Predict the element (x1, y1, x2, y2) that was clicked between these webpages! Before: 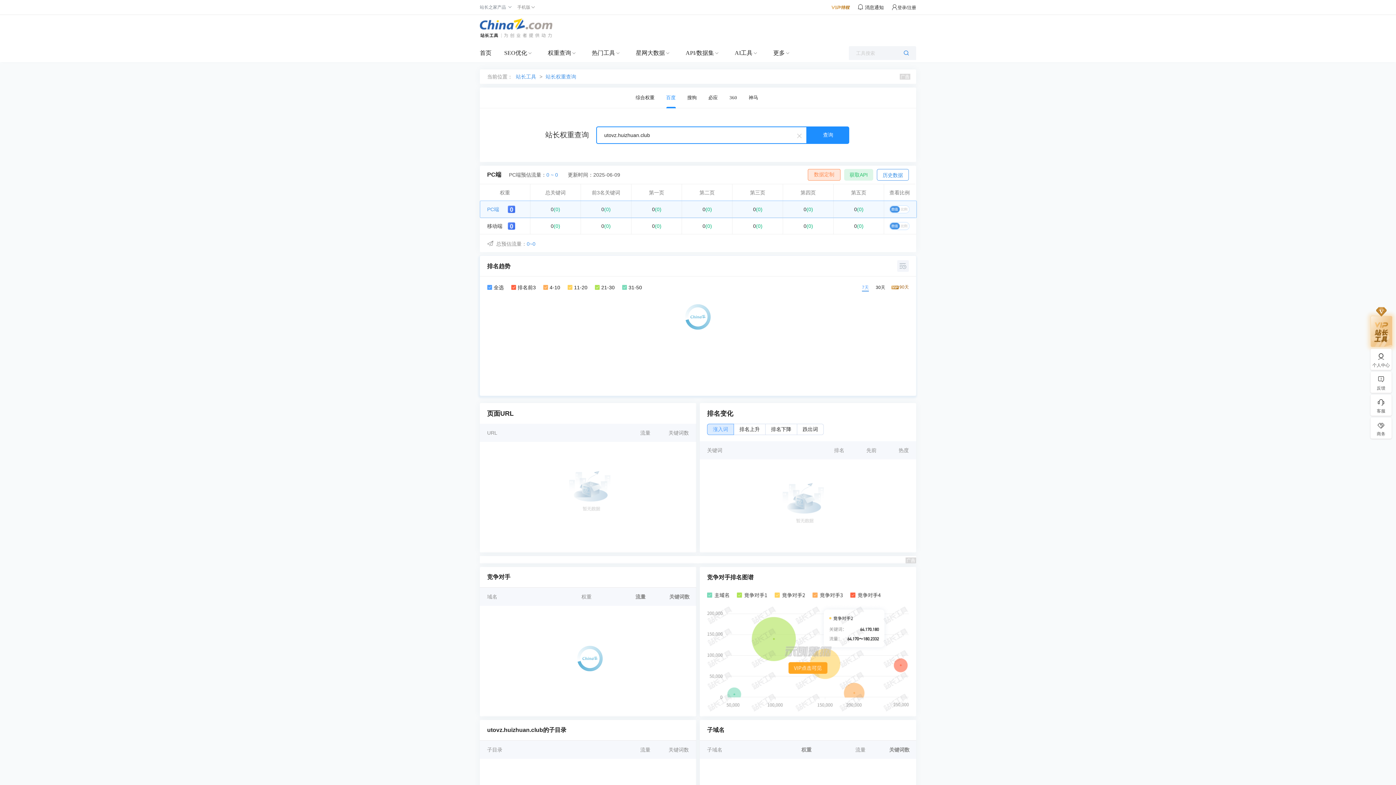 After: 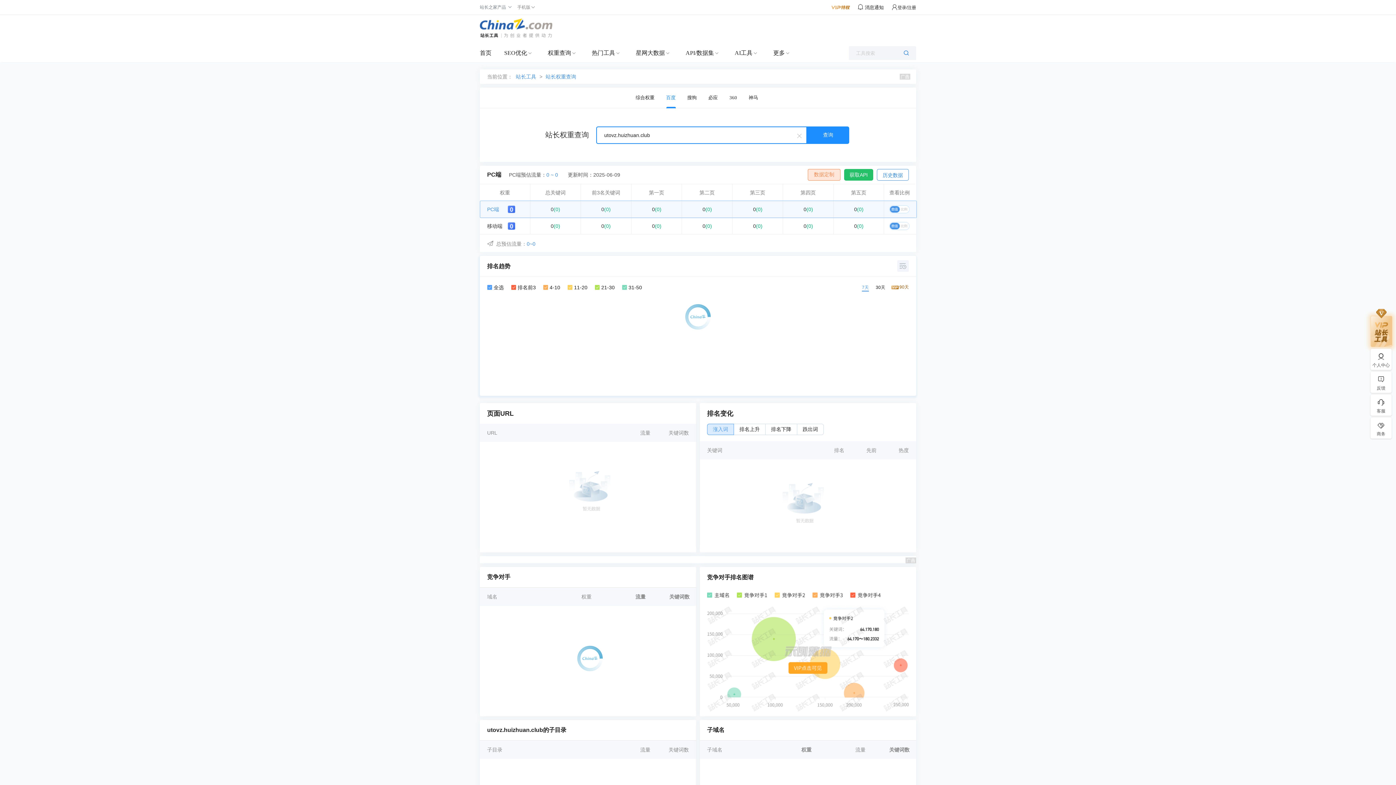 Action: label: 获取API bbox: (849, 172, 868, 177)